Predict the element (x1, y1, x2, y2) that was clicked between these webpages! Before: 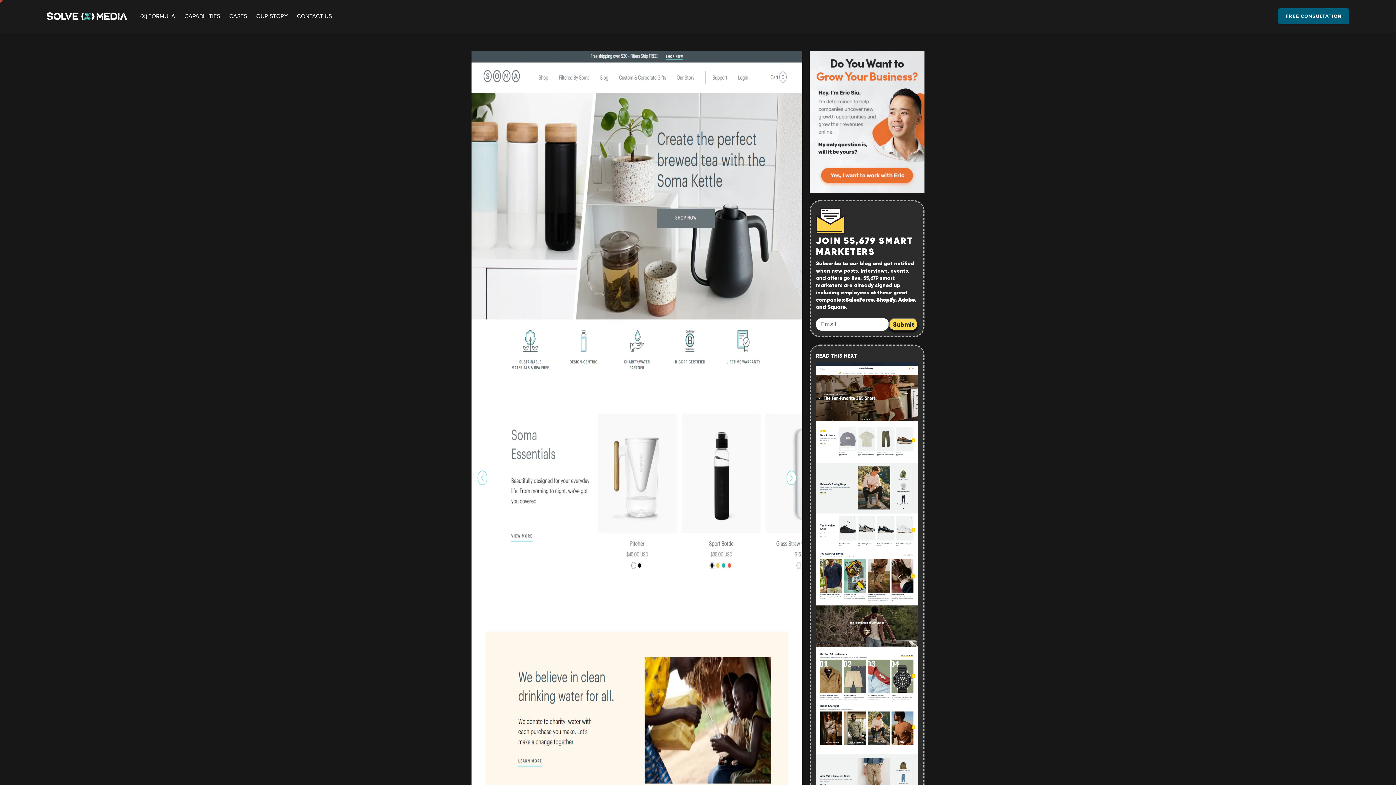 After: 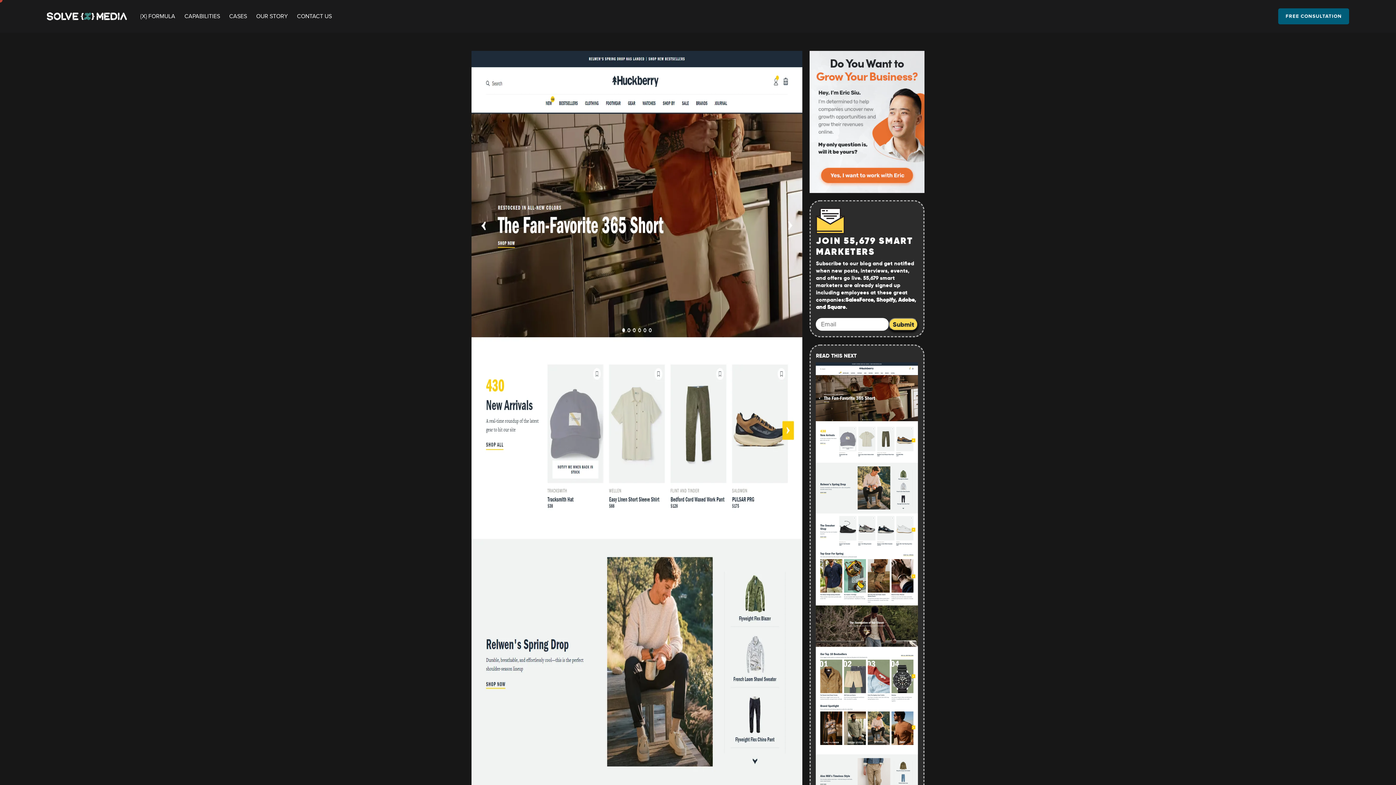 Action: bbox: (816, 638, 918, 645)